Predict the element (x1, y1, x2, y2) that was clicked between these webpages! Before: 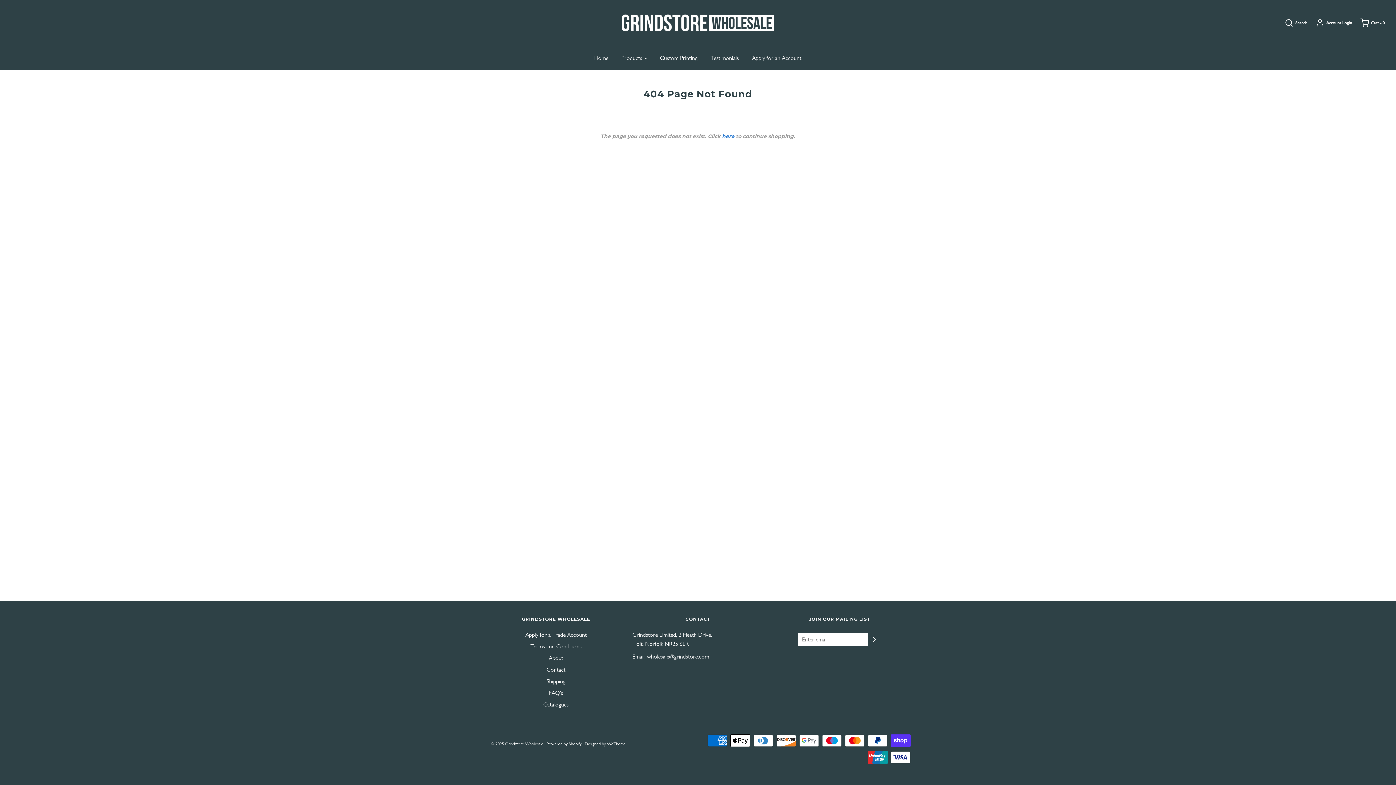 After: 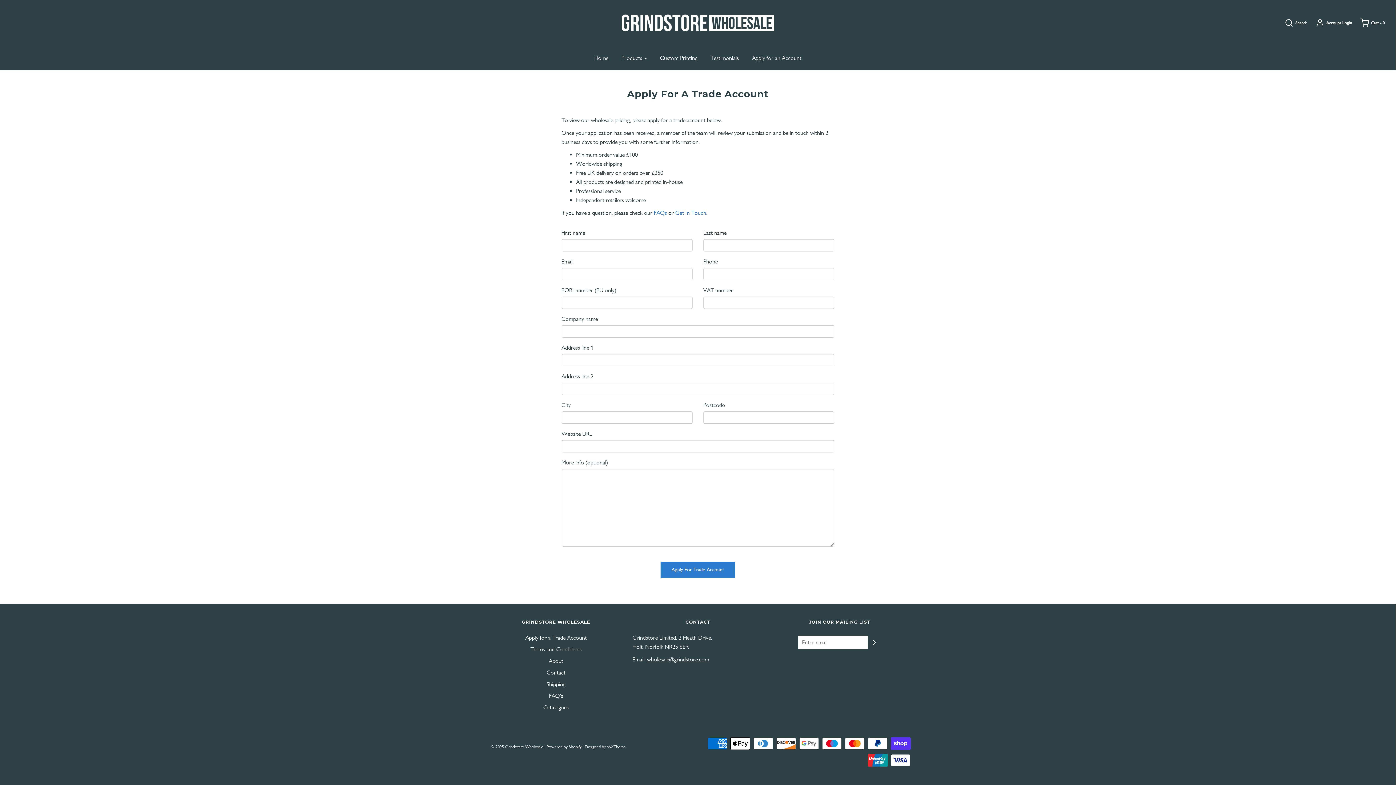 Action: bbox: (746, 49, 807, 66) label: Apply for an Account